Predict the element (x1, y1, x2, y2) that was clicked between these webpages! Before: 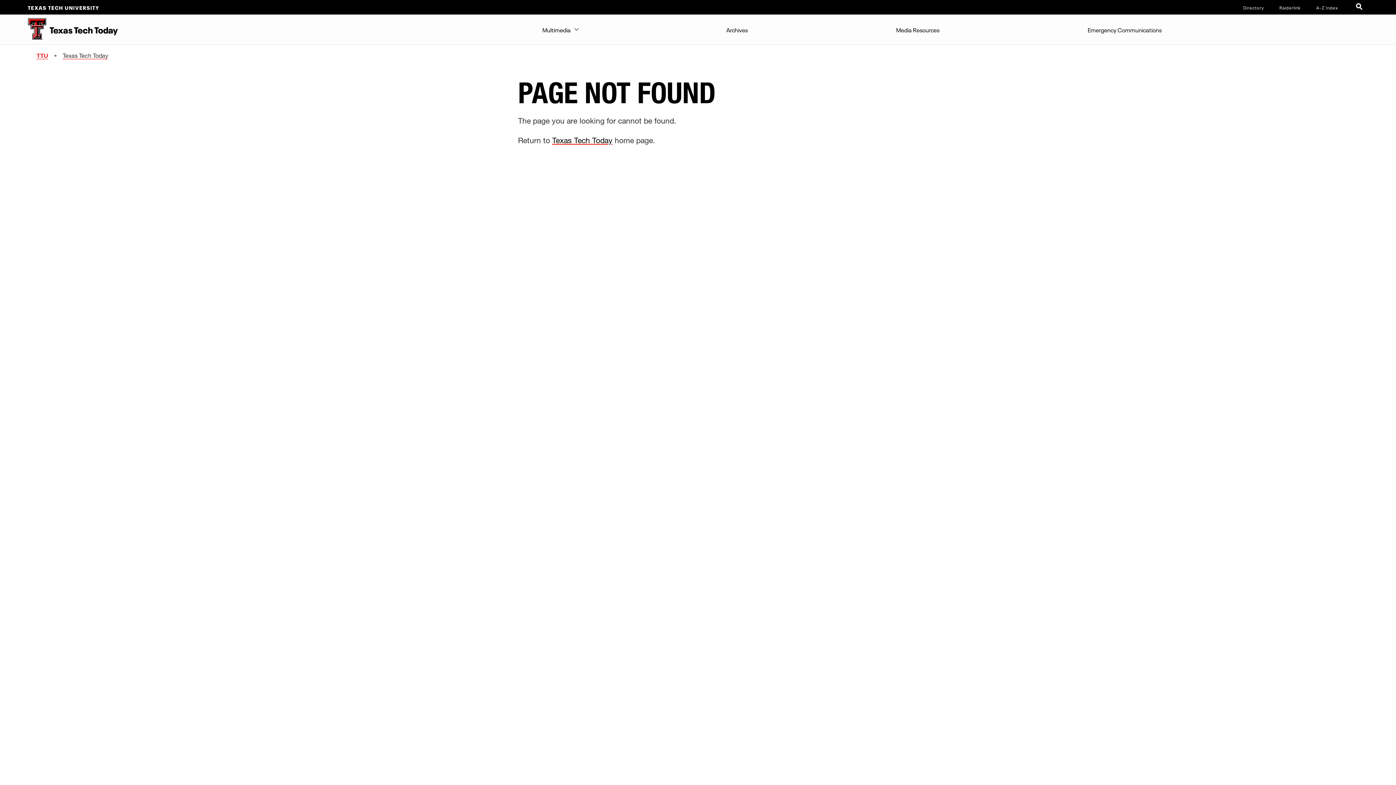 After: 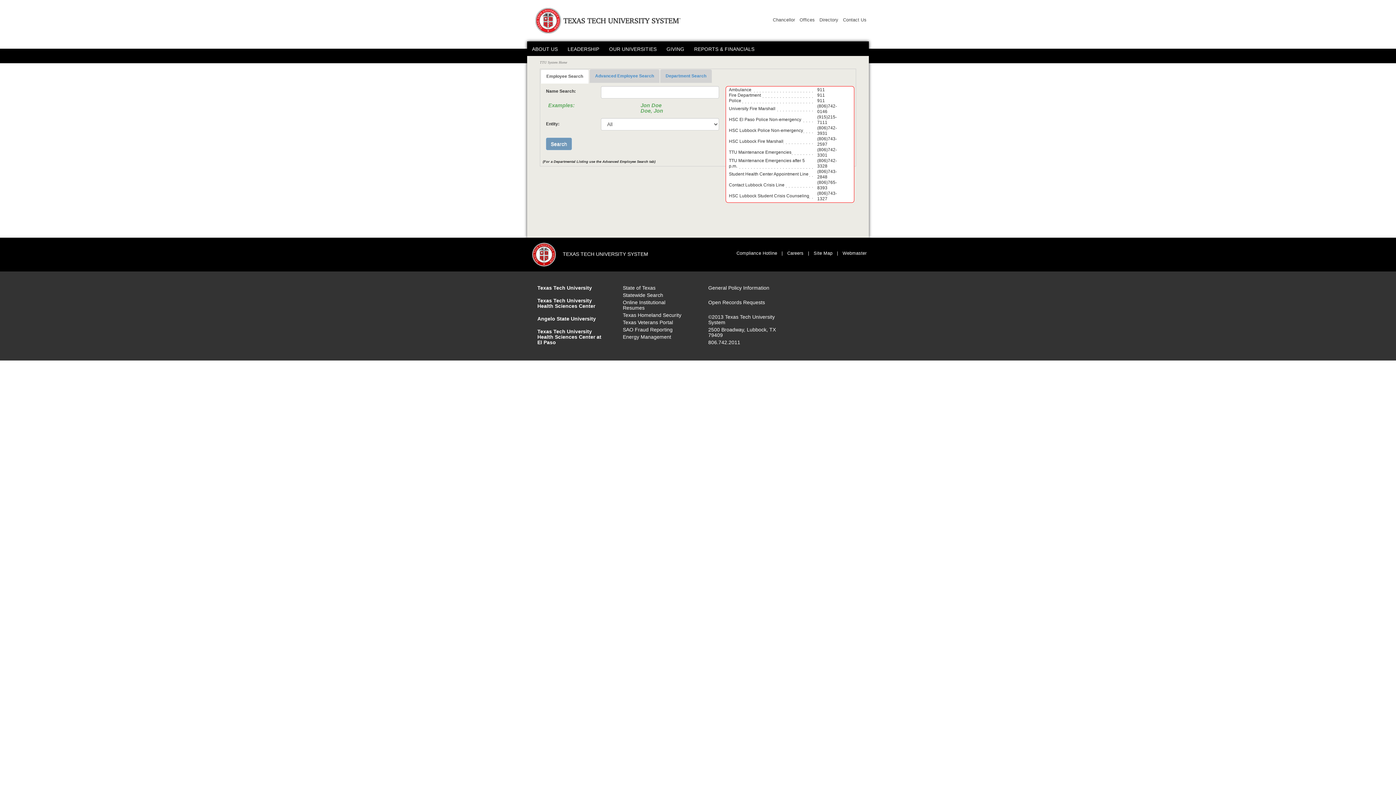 Action: bbox: (1243, 4, 1264, 10) label: TTU System Online Directory